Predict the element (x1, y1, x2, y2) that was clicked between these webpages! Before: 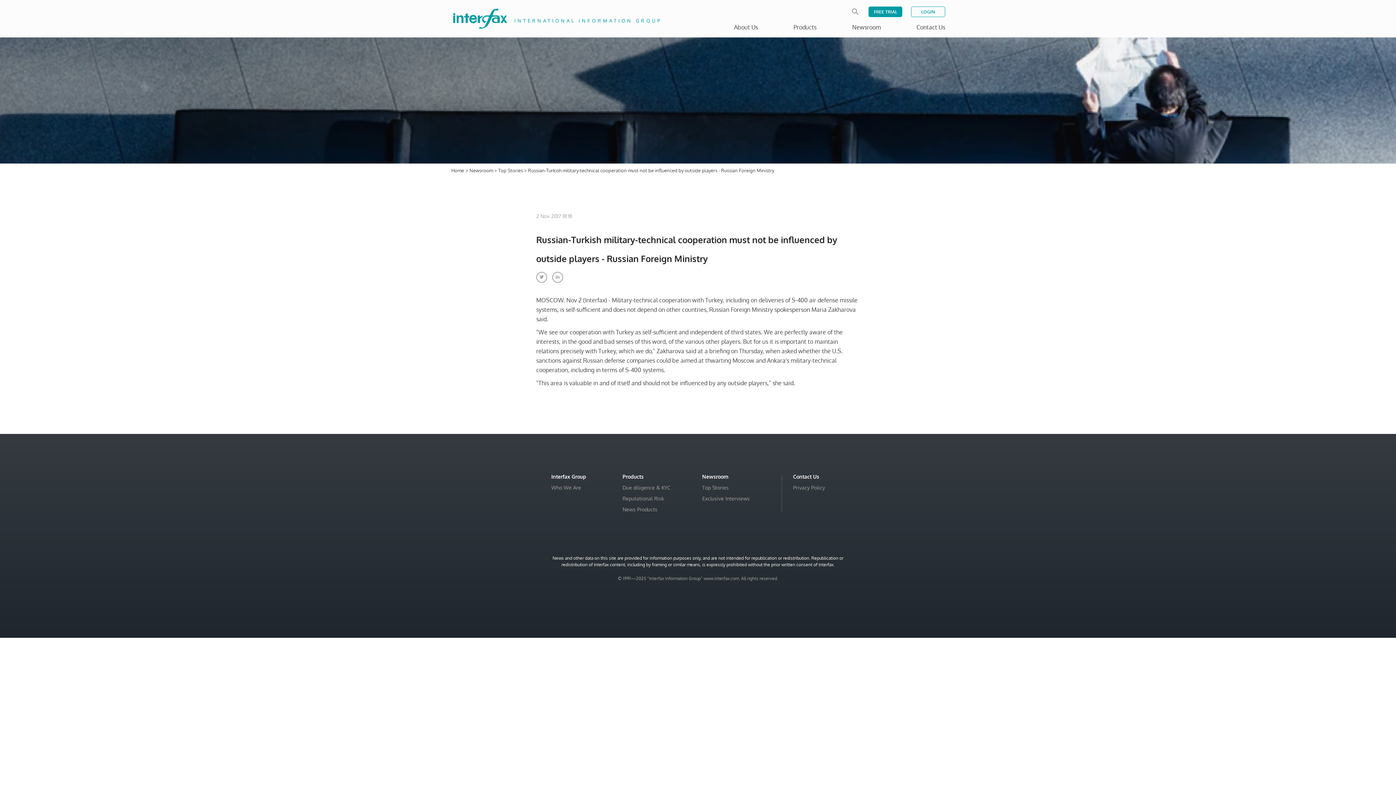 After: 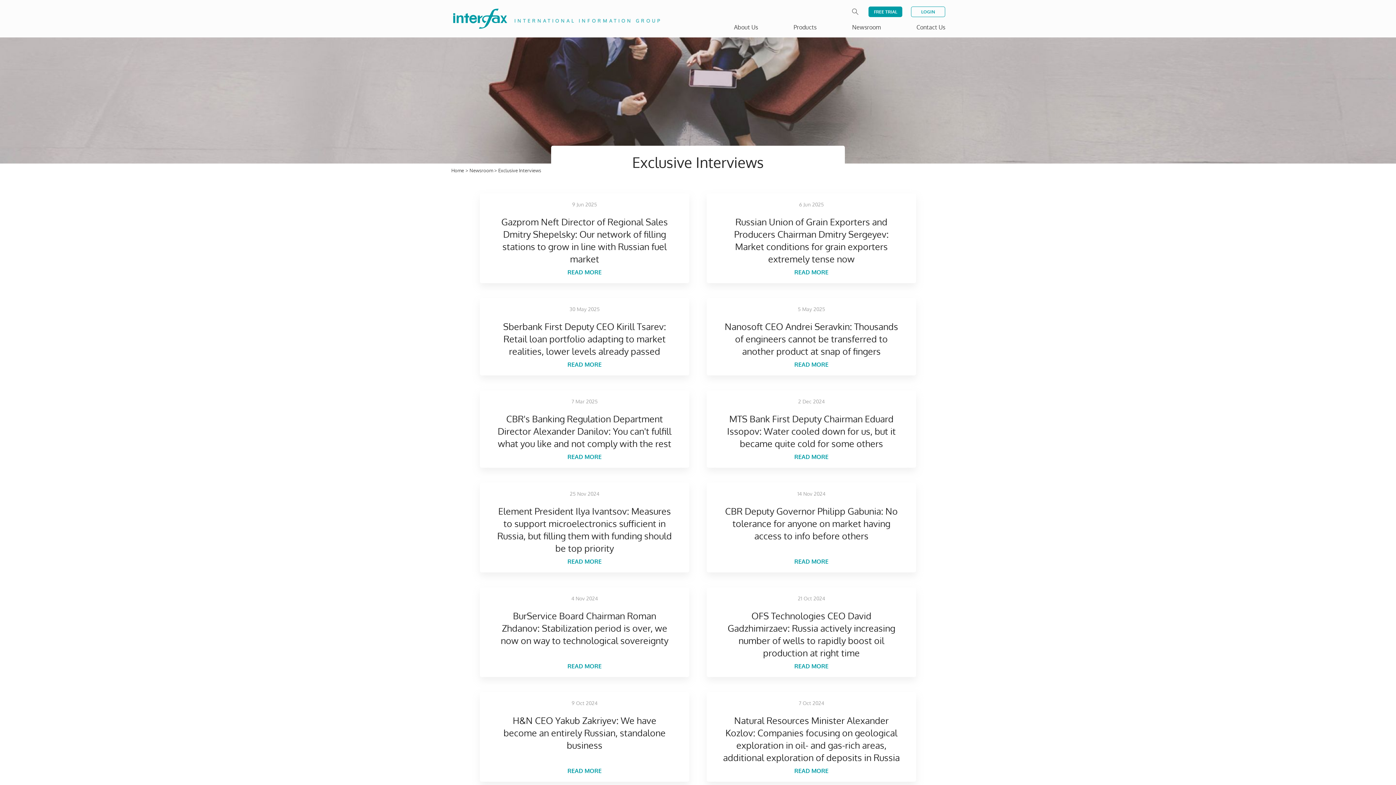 Action: bbox: (702, 495, 750, 501) label: Exclusive Interviews